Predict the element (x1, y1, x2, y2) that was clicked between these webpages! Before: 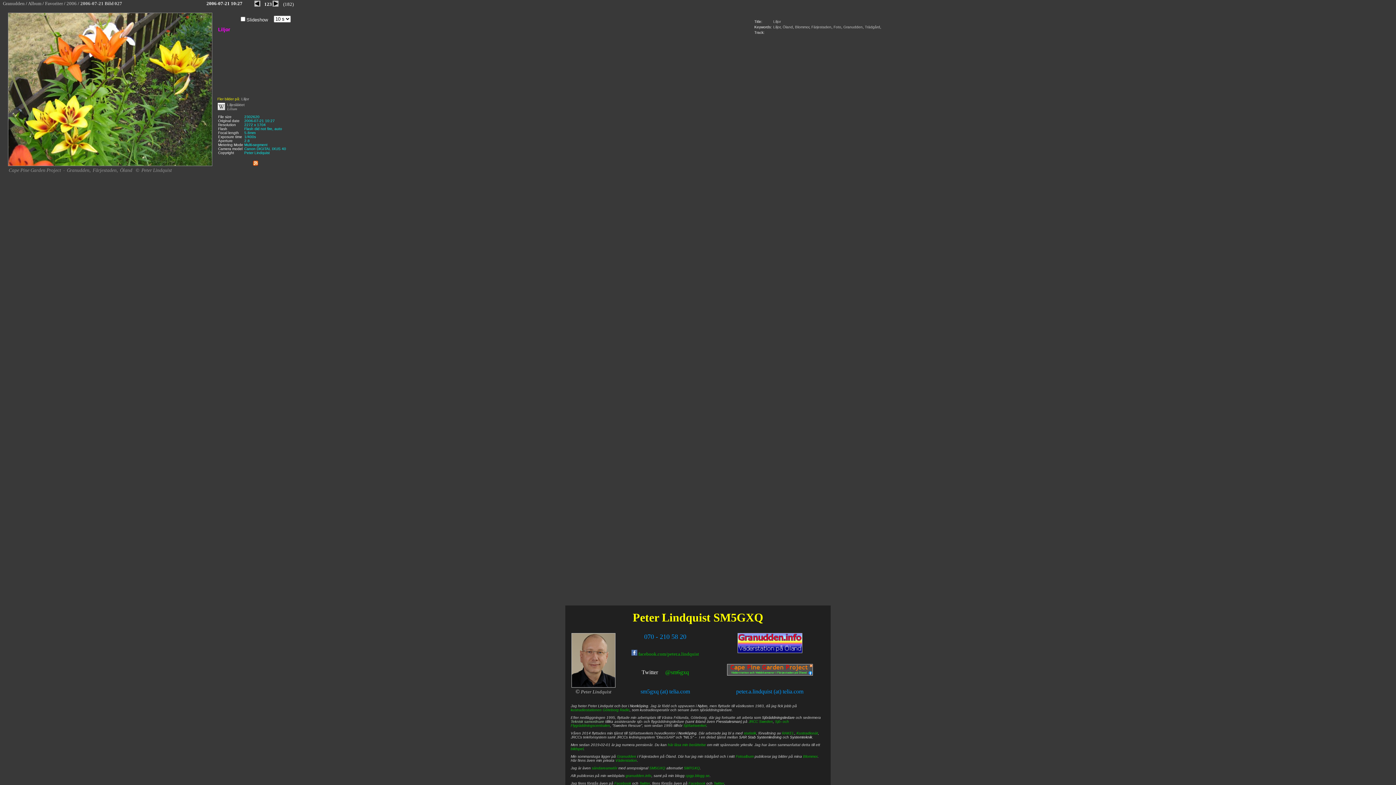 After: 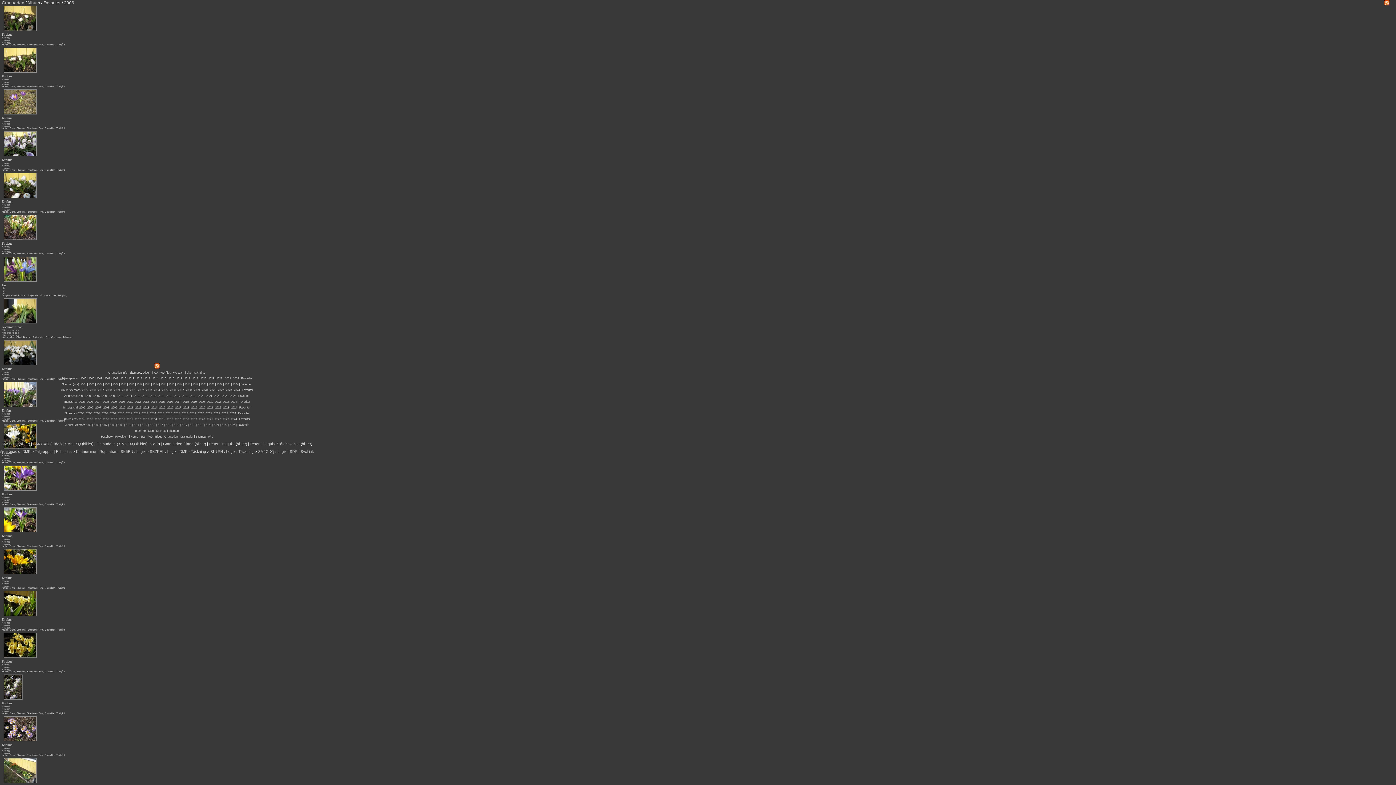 Action: bbox: (66, 0, 77, 6) label: 2006 